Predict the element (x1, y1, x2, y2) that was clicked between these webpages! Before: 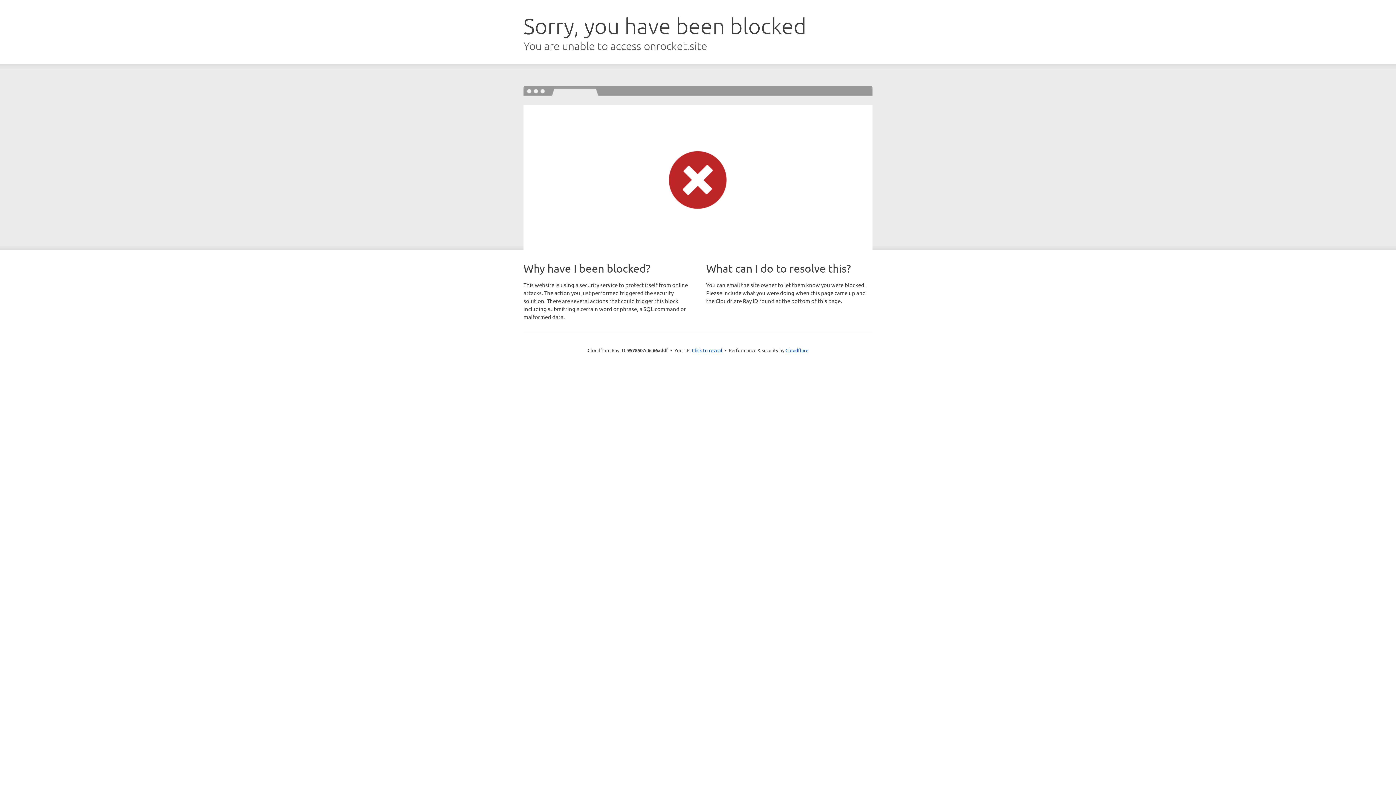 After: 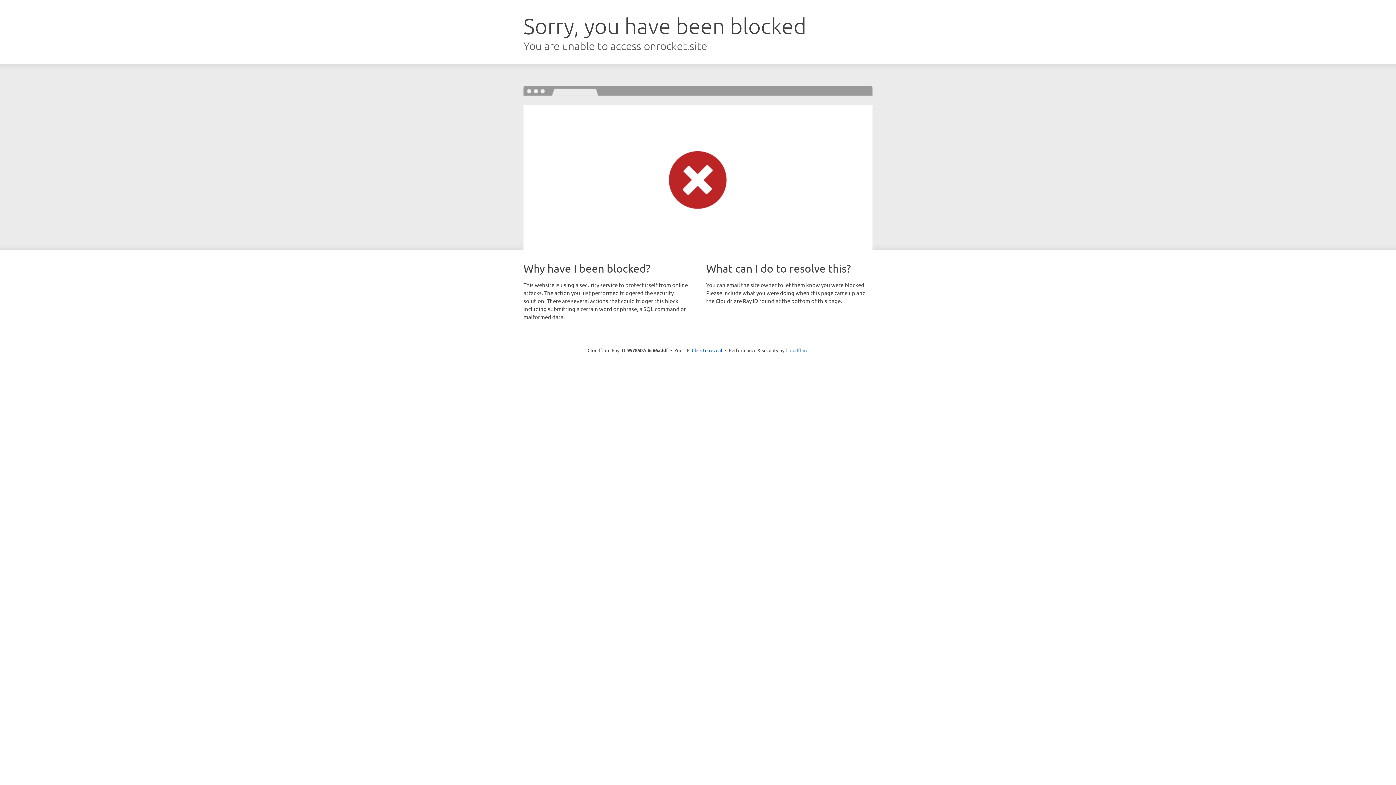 Action: label: Cloudflare bbox: (785, 347, 808, 353)